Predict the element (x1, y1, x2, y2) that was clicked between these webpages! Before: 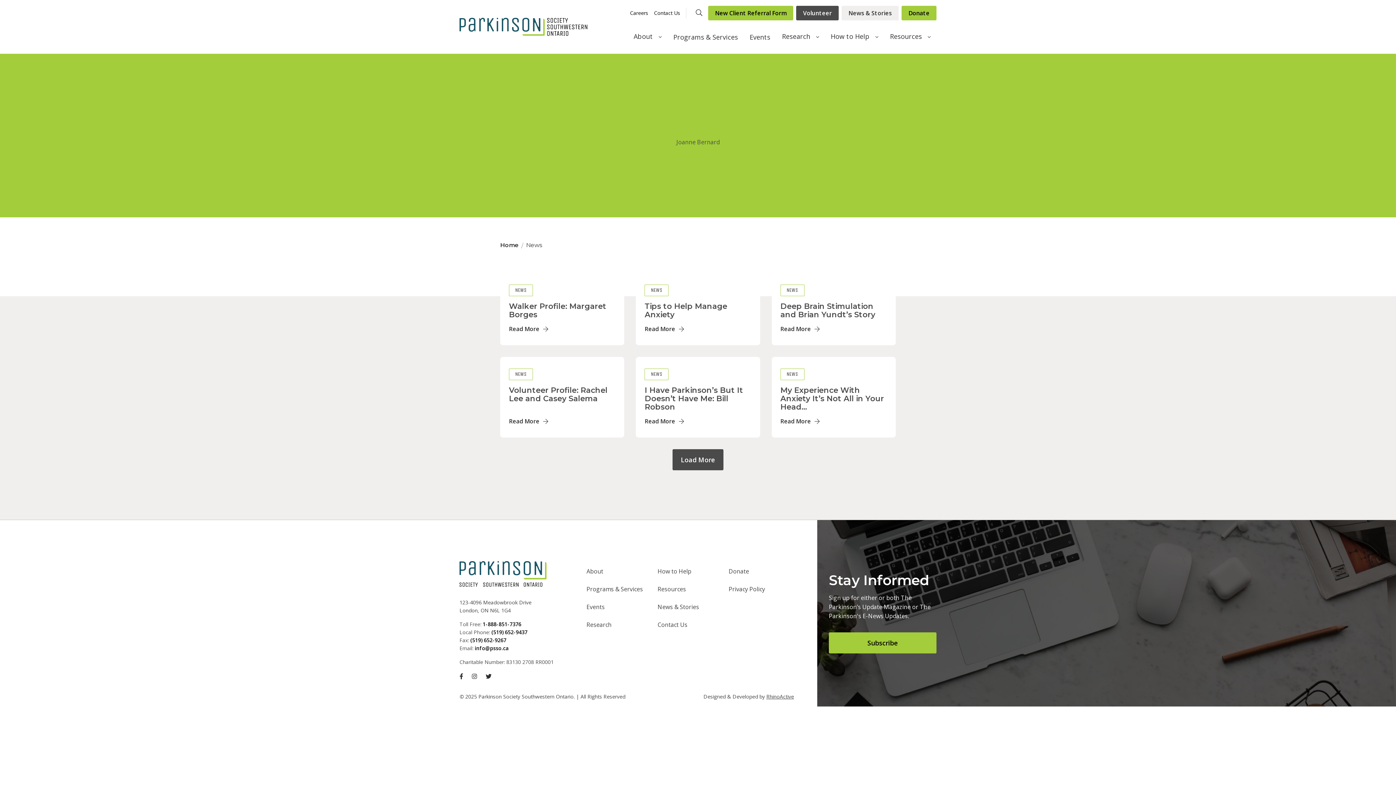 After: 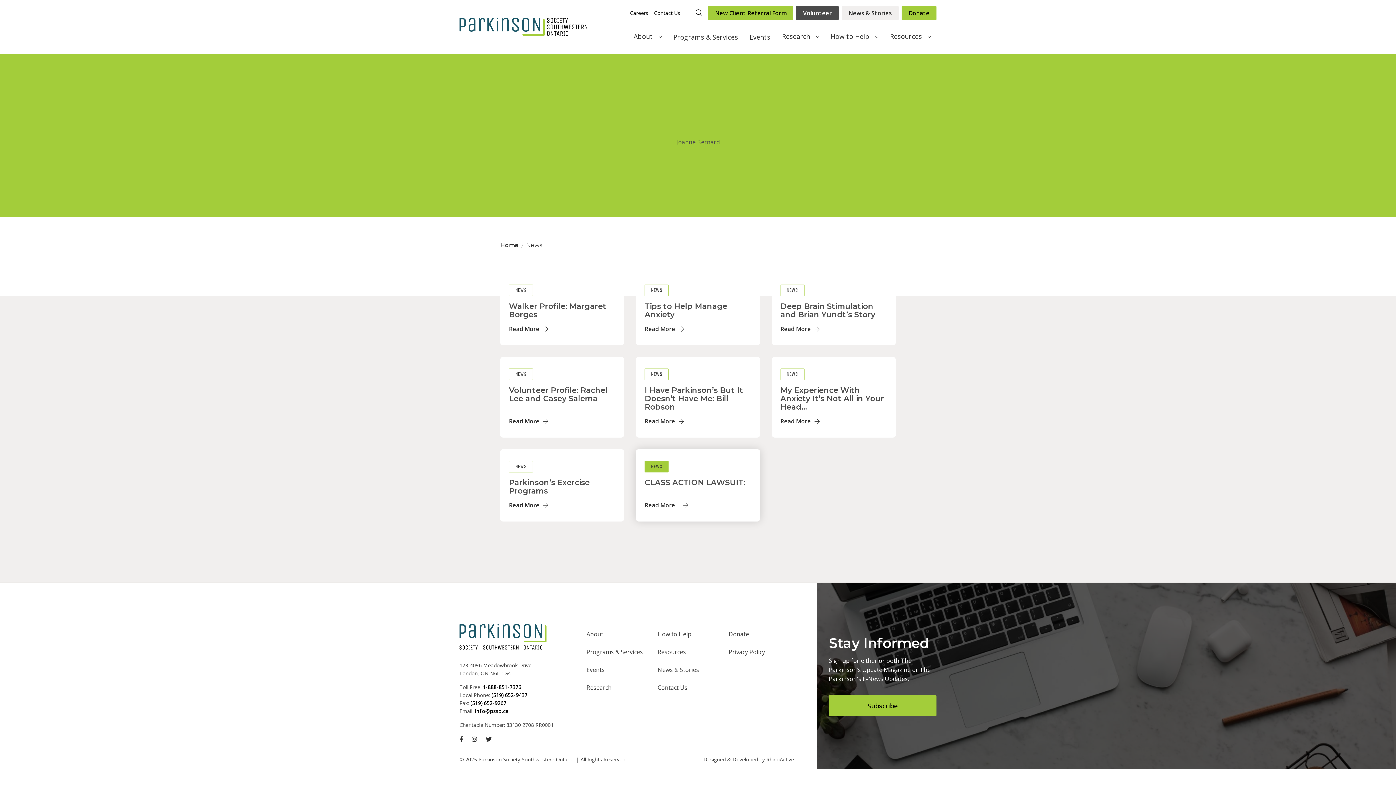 Action: label: Load More bbox: (672, 449, 723, 470)